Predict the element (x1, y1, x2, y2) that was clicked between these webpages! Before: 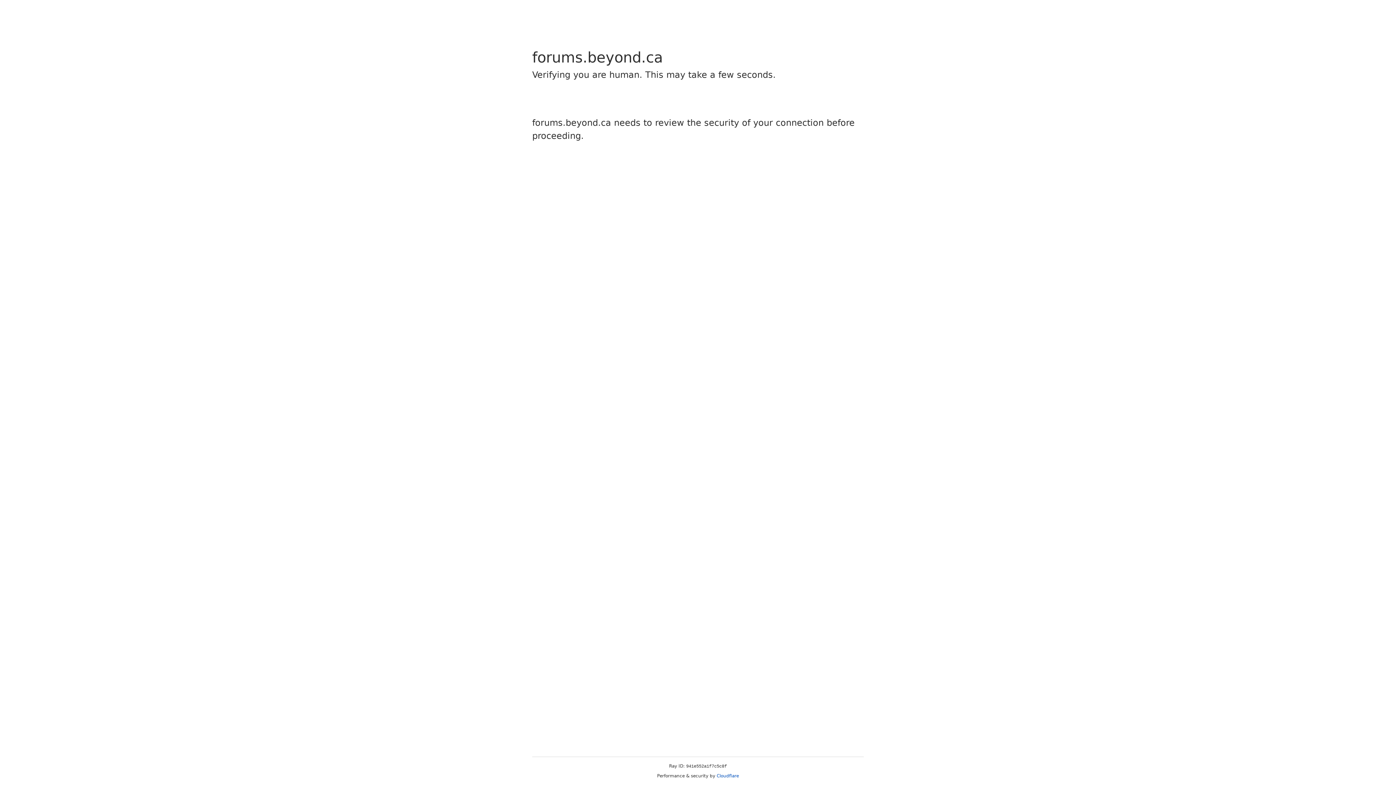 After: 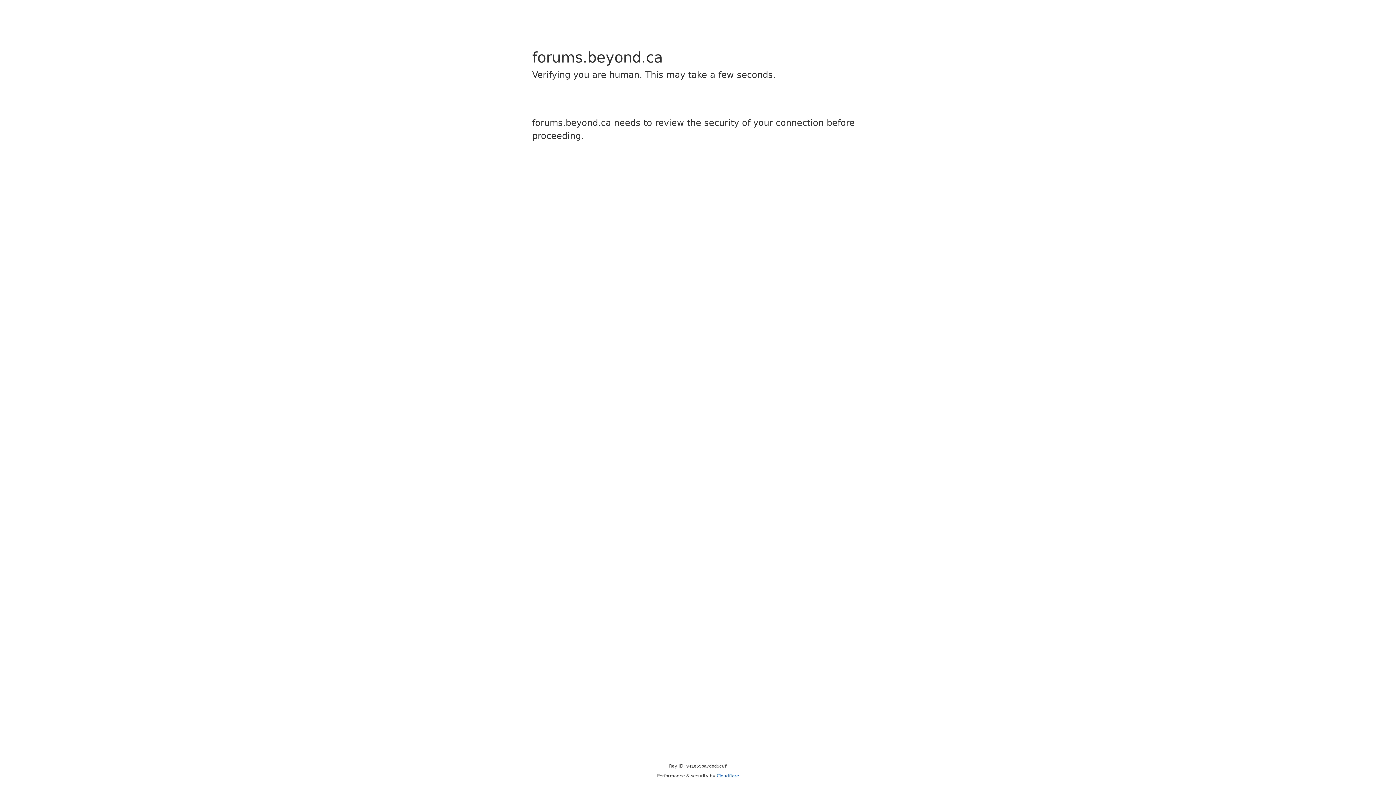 Action: bbox: (716, 773, 739, 778) label: Cloudflare